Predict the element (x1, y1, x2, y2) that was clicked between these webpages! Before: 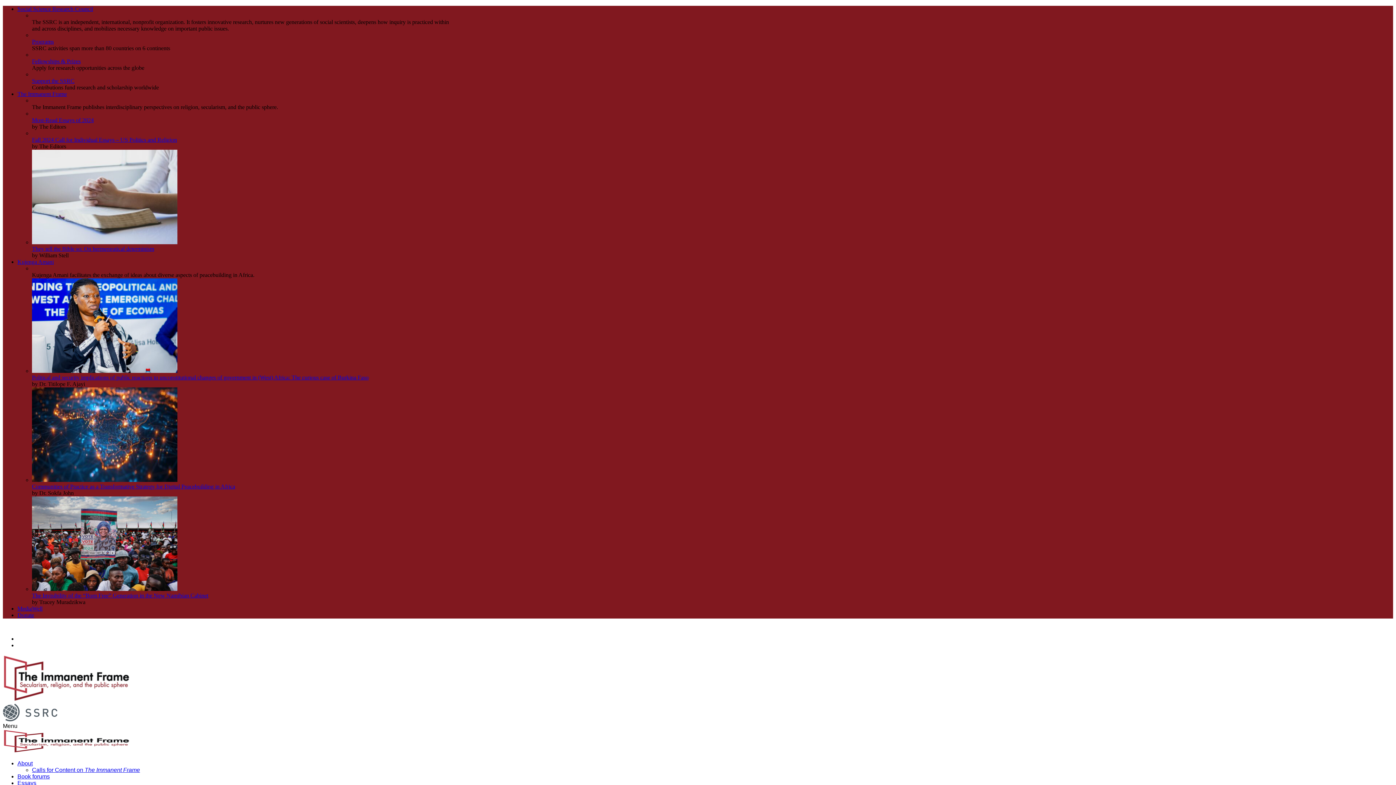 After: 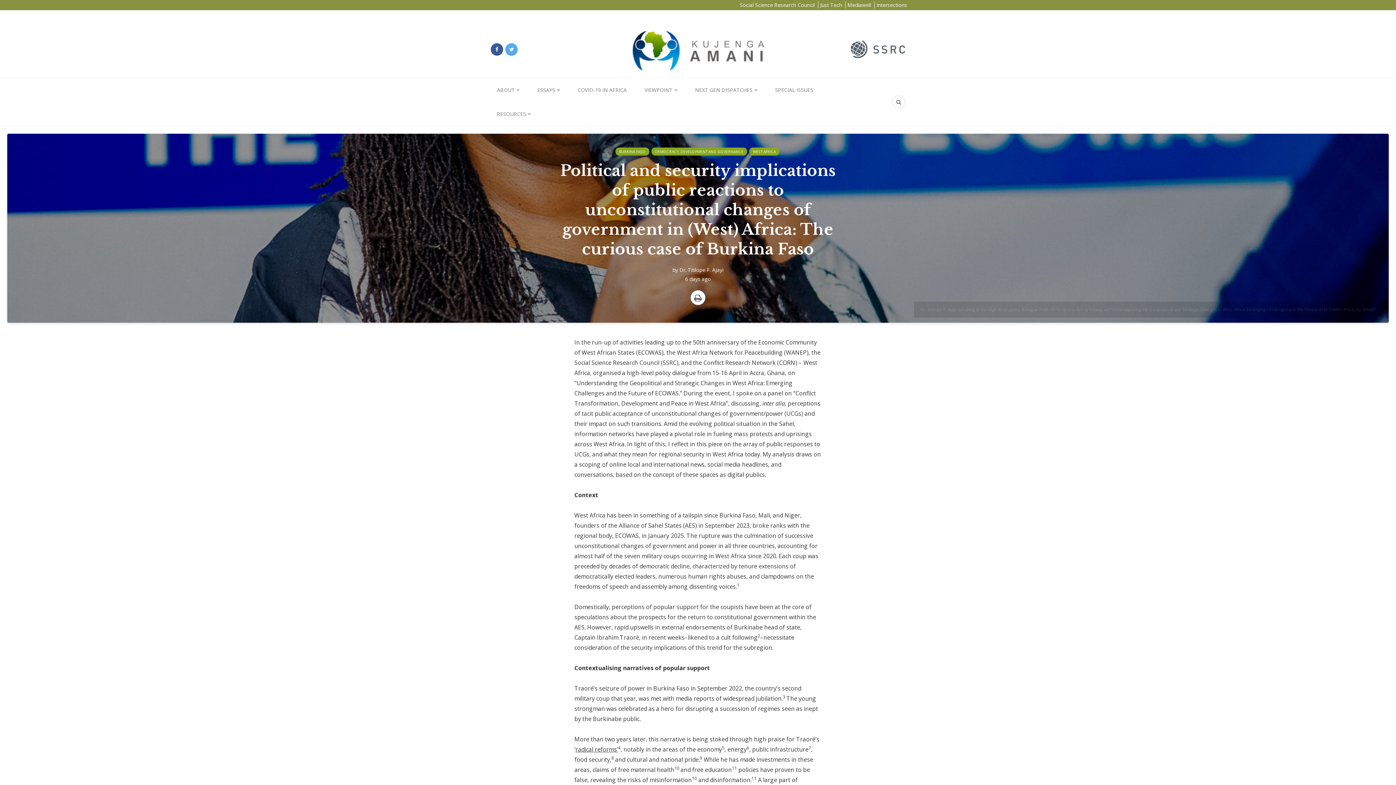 Action: label: Political and security implications of public reactions to unconstitutional changes of government in (West) Africa: The curious case of Burkina Faso bbox: (32, 374, 368, 380)